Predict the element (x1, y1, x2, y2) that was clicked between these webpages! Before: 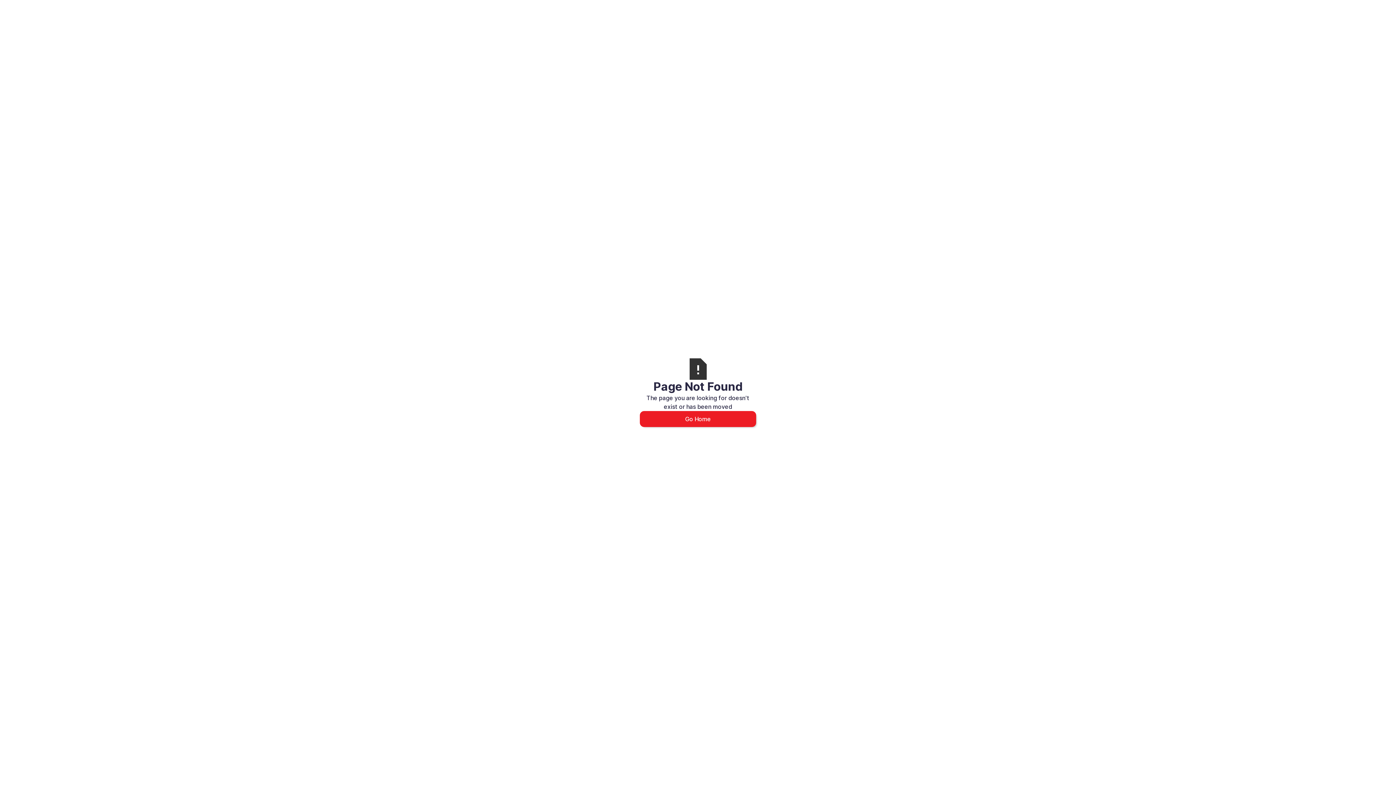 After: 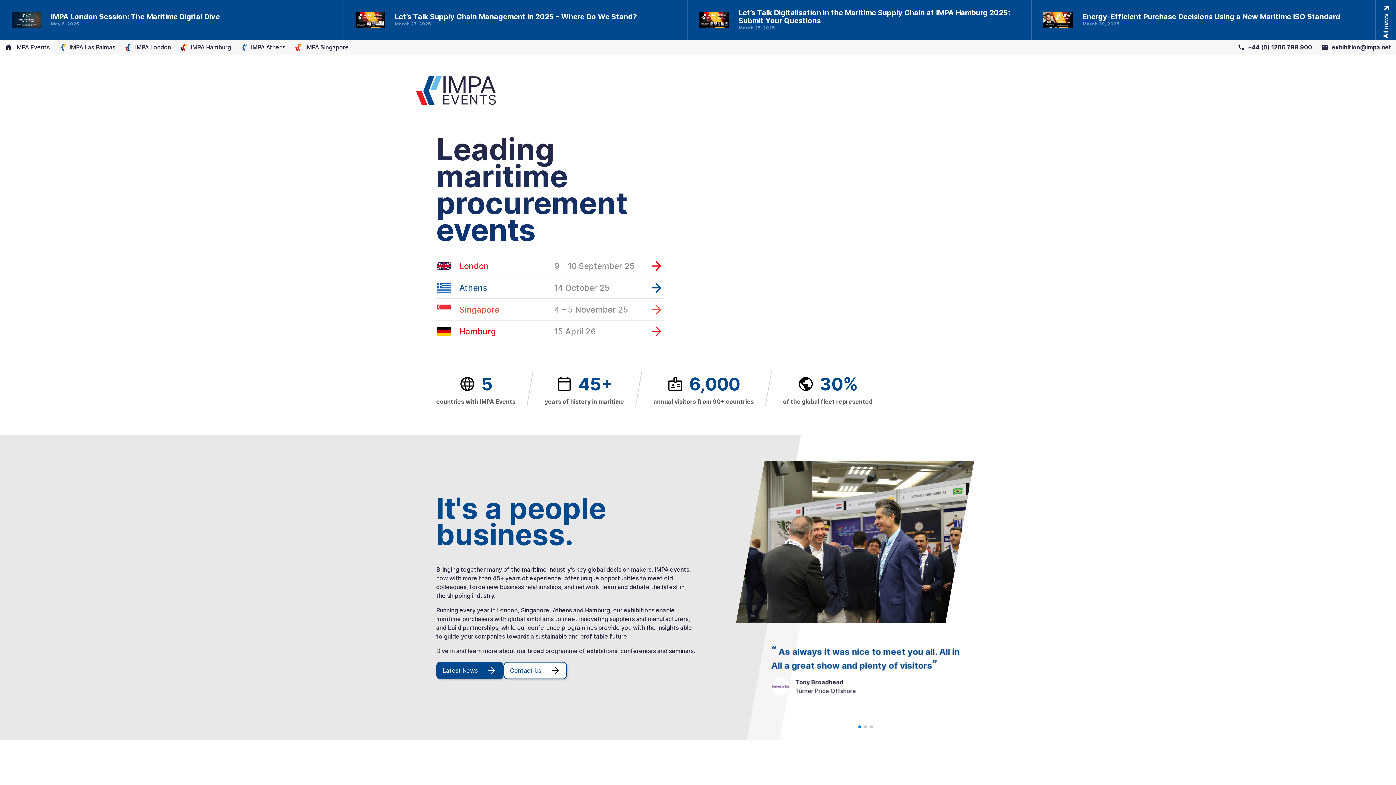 Action: bbox: (640, 411, 756, 427) label: Go Home